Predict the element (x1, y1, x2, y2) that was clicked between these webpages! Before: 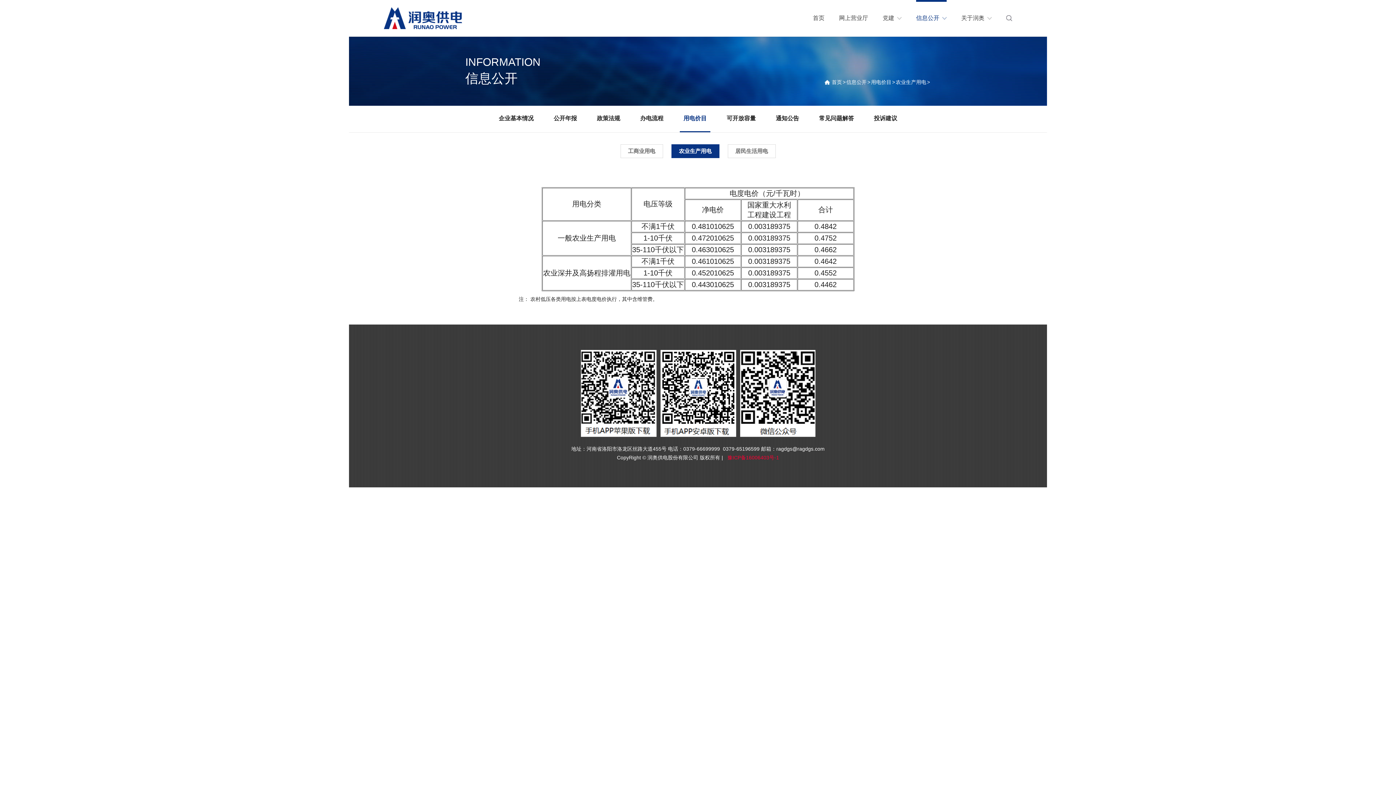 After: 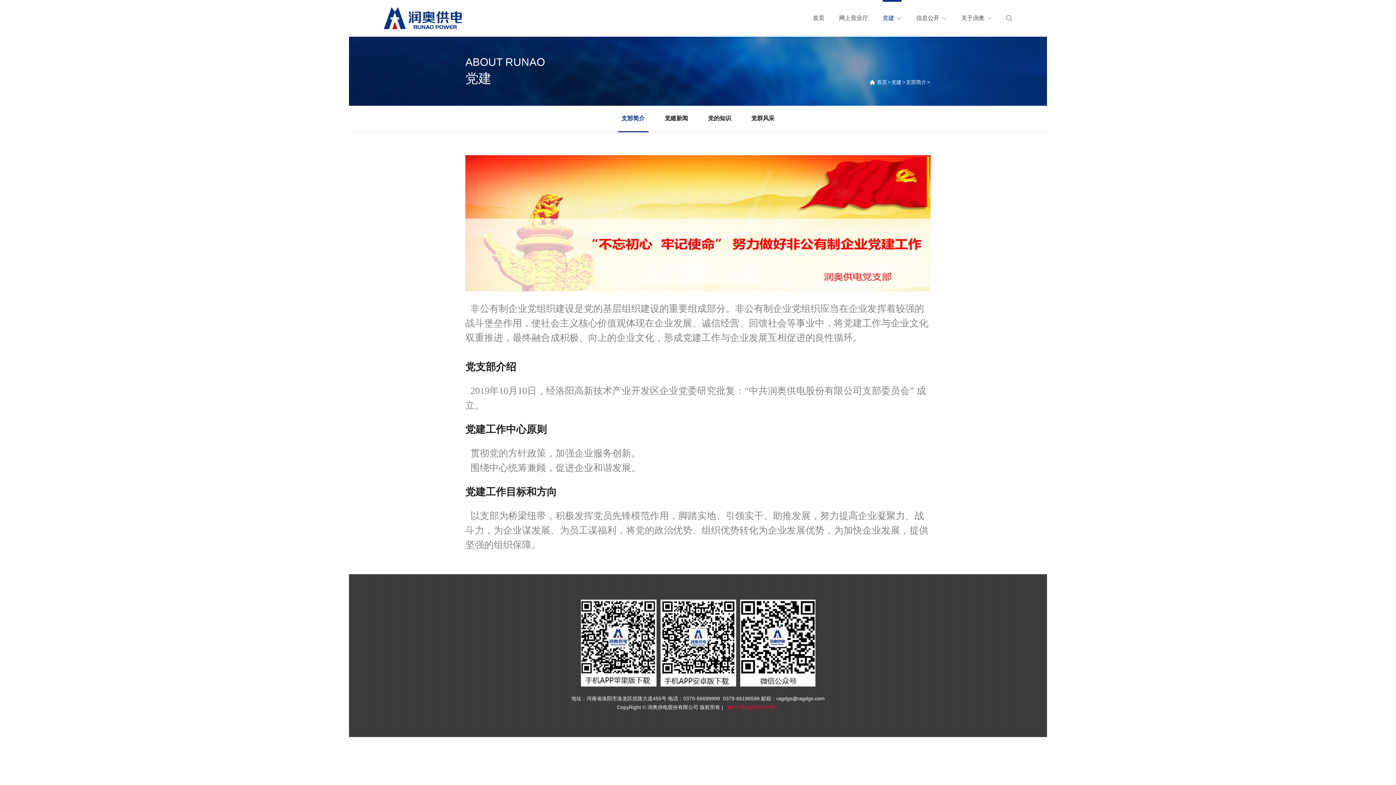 Action: bbox: (882, 14, 901, 21) label: 党建